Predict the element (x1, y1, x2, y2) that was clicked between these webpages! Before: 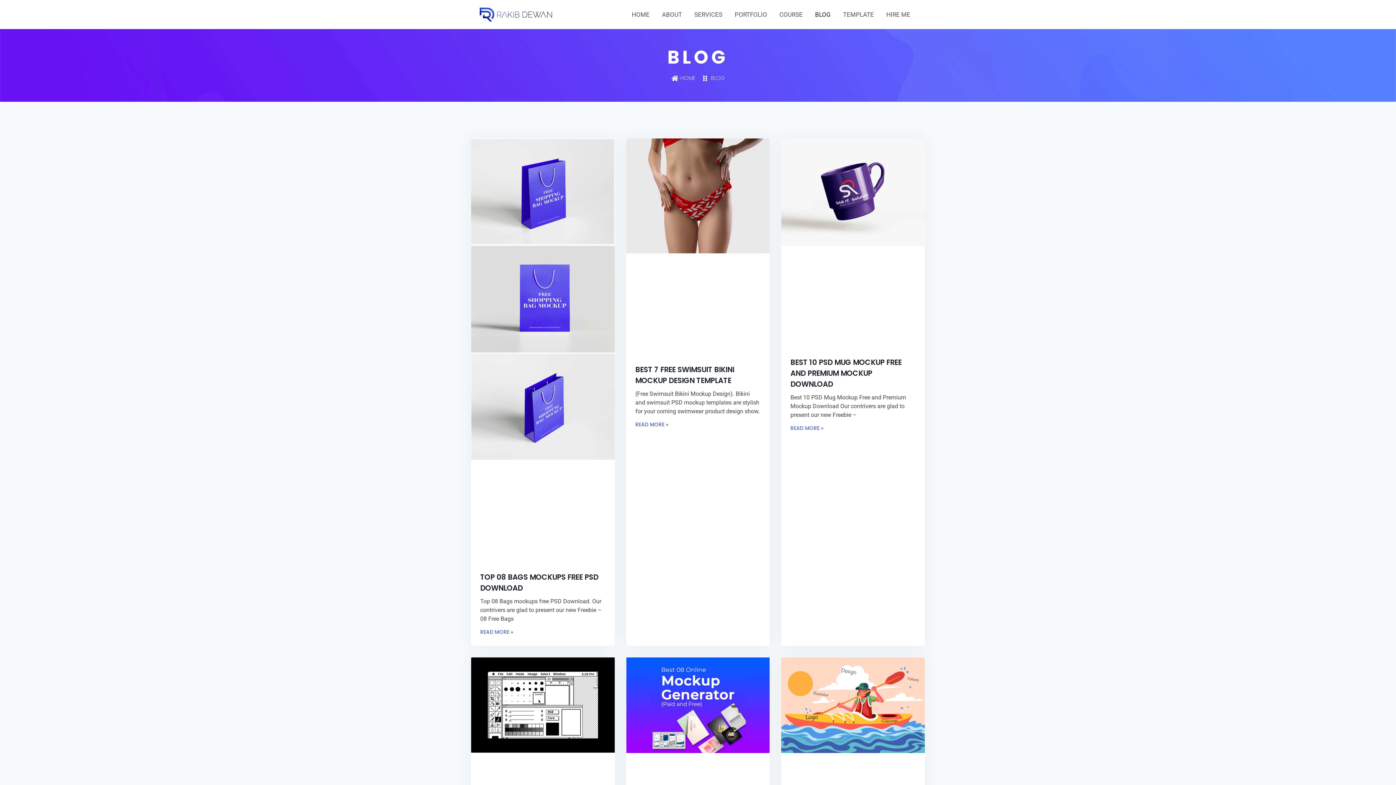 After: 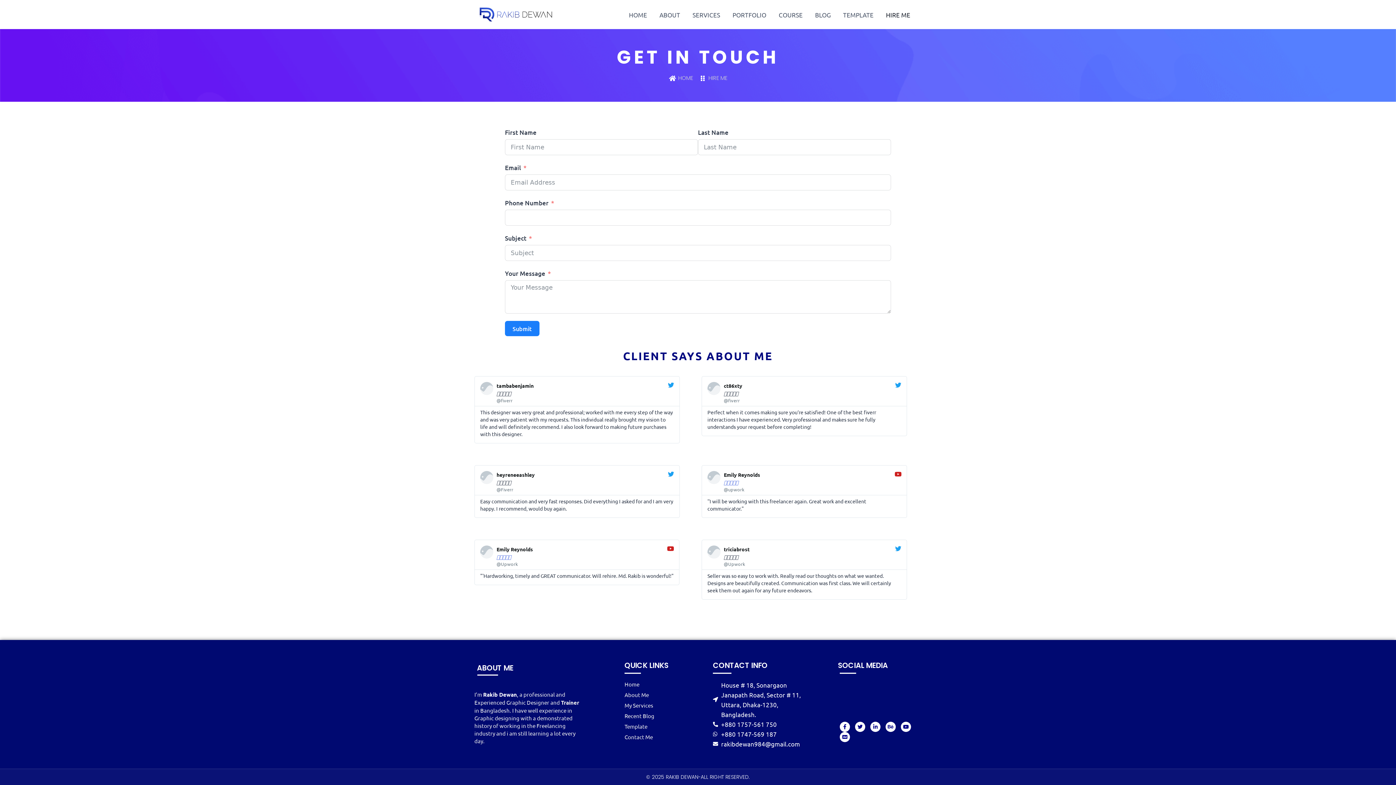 Action: label: HIRE ME bbox: (880, 5, 916, 23)